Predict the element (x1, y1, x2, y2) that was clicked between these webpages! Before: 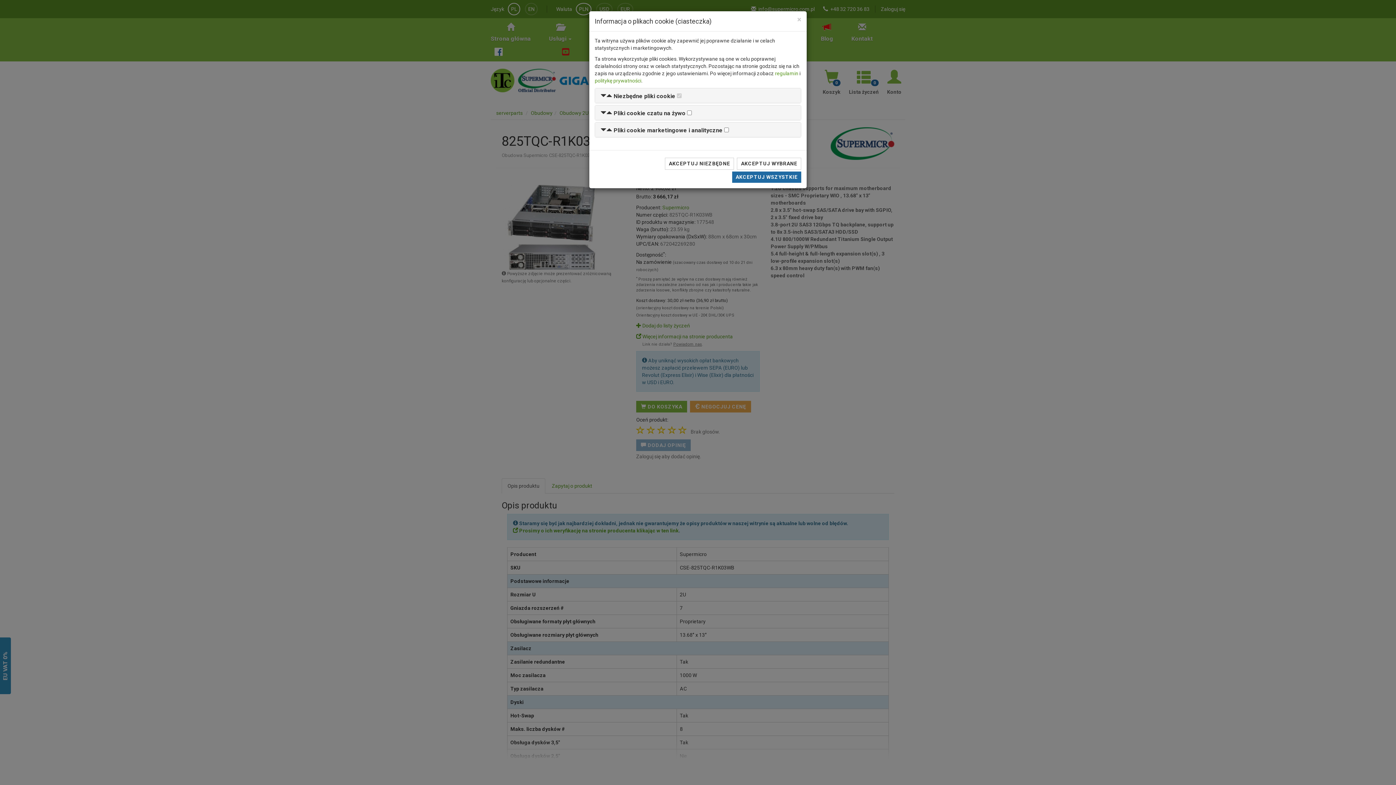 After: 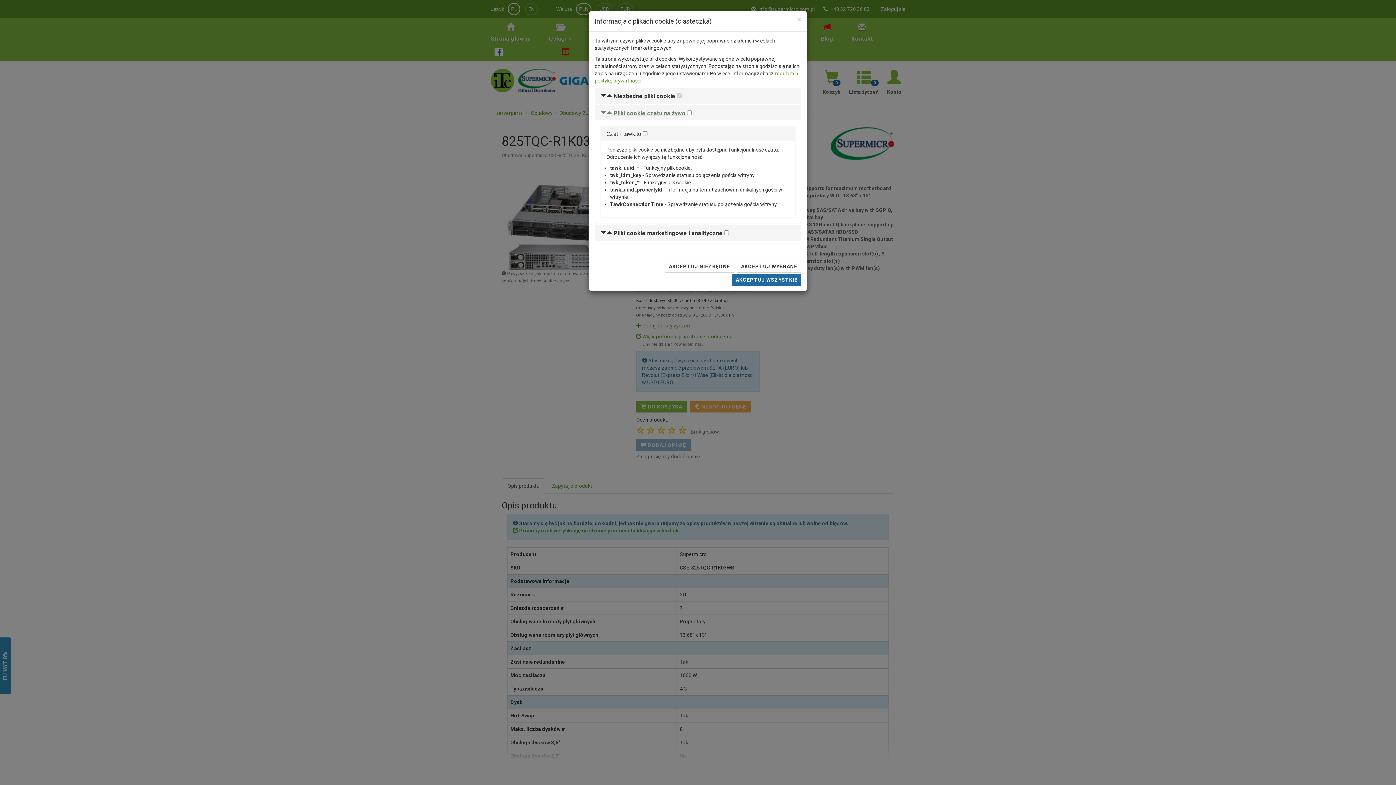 Action: label:  Pliki cookie czatu na żywo bbox: (600, 109, 685, 116)